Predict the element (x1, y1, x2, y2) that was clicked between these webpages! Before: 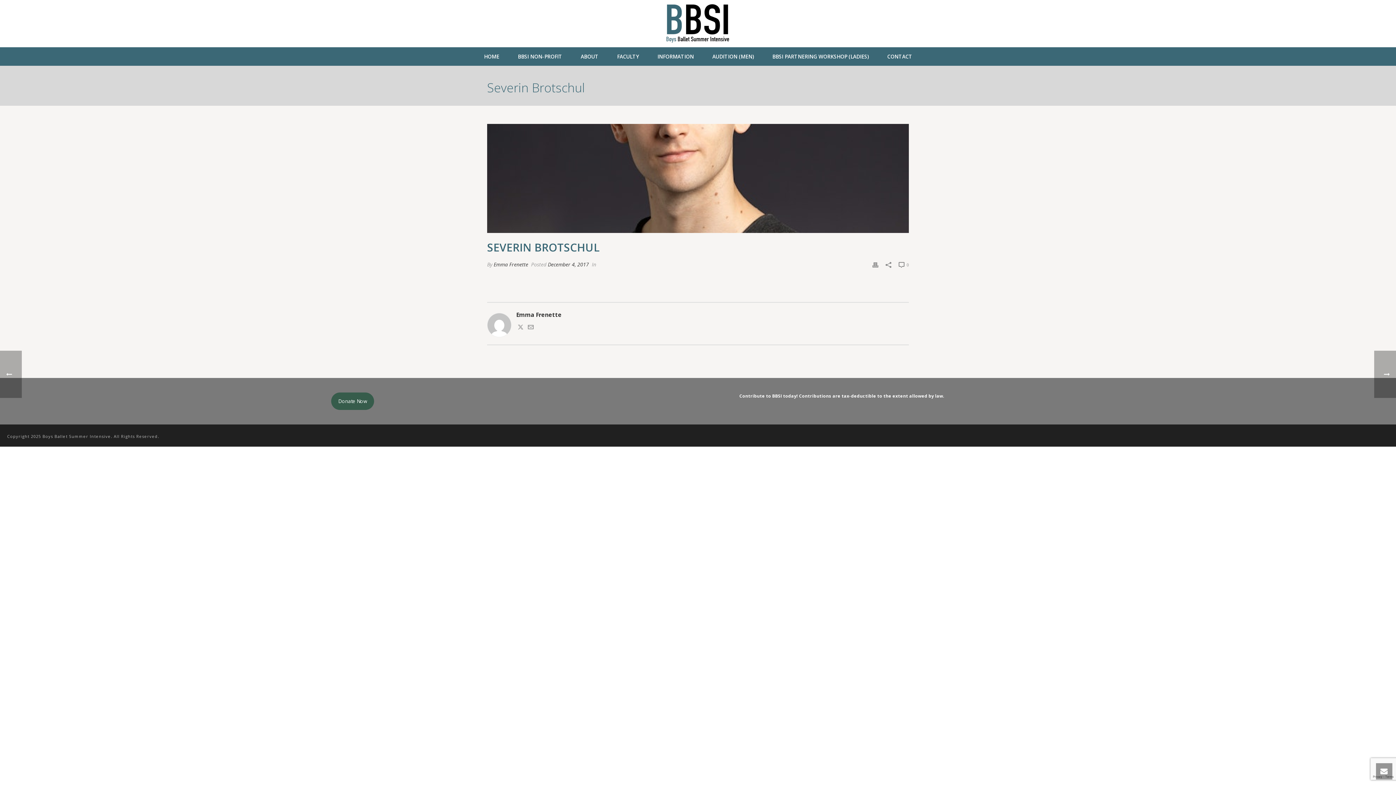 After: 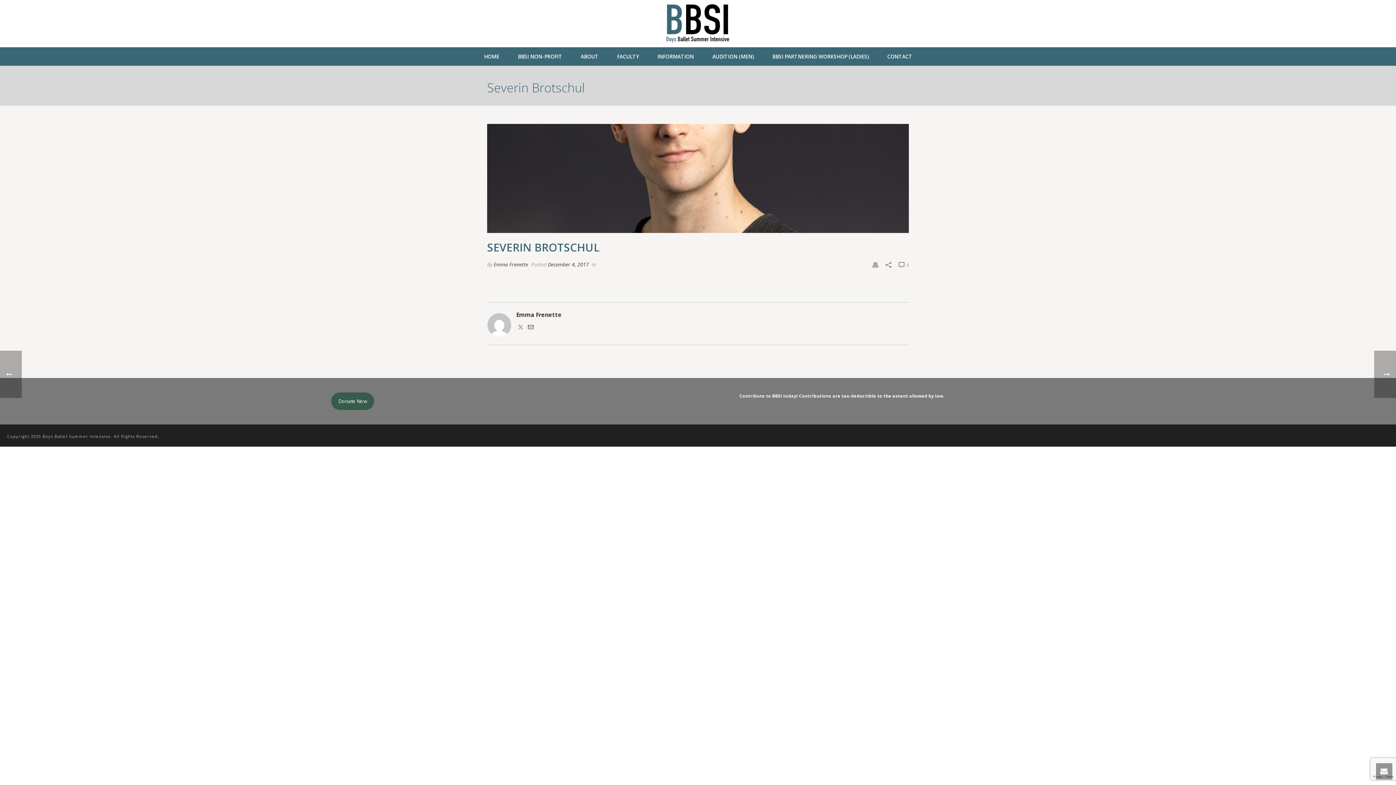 Action: bbox: (528, 324, 533, 332)